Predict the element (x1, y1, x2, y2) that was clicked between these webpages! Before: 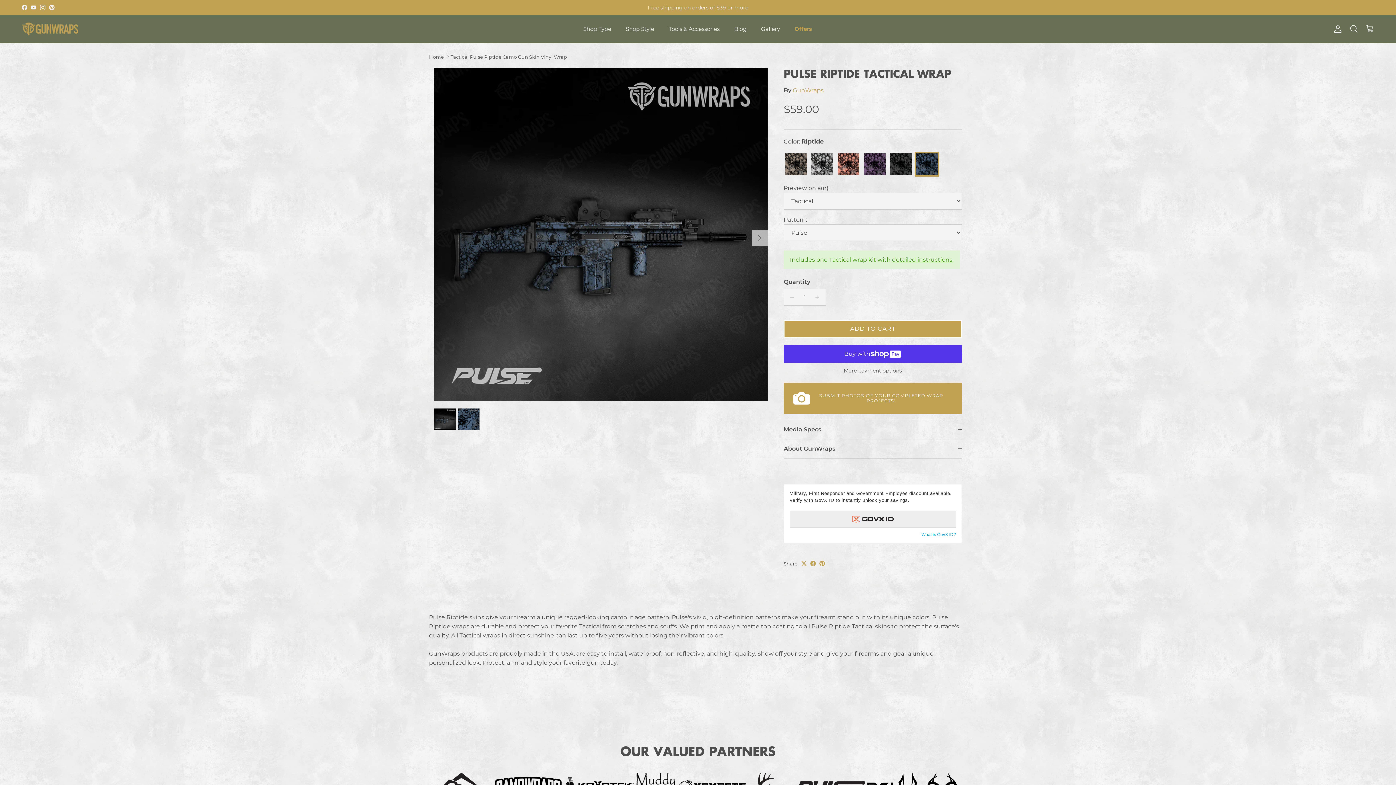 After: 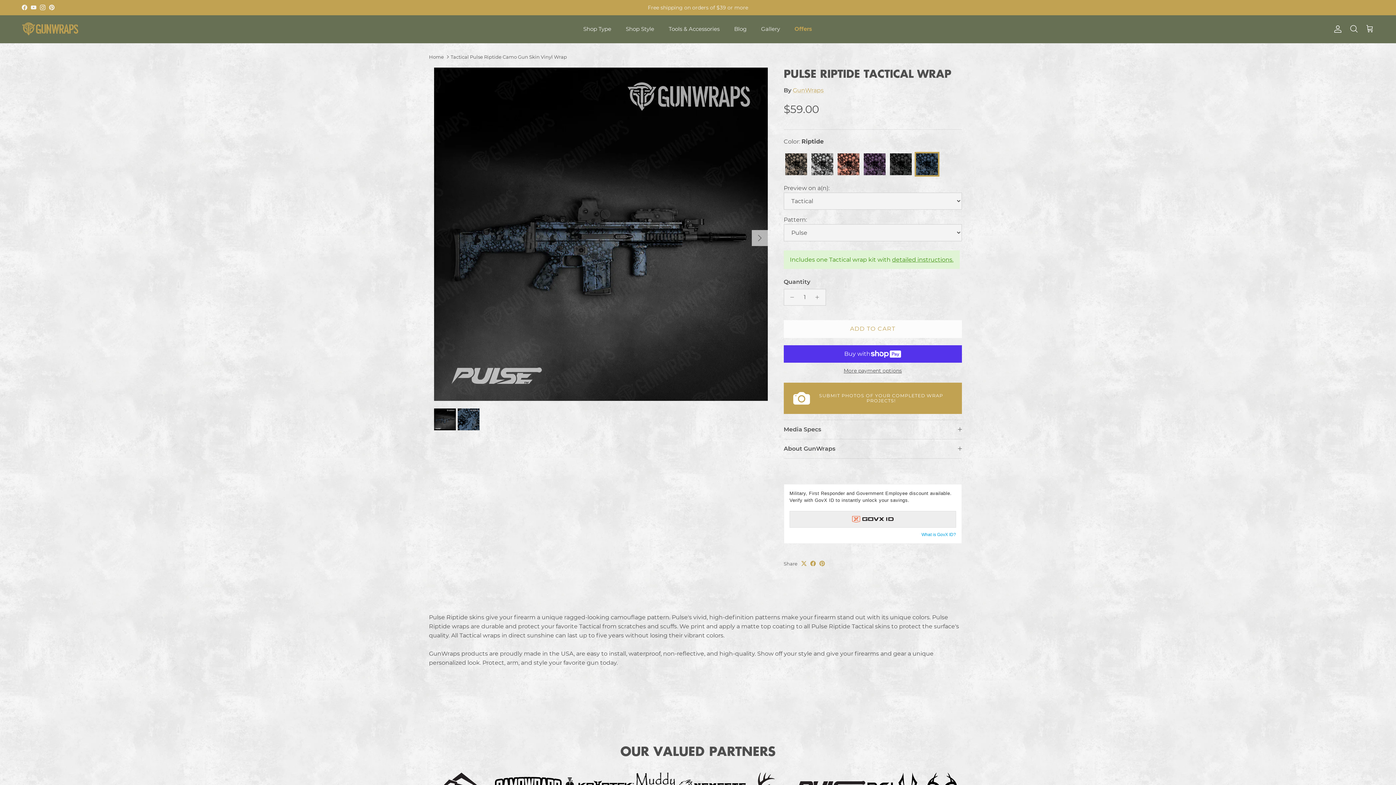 Action: bbox: (783, 320, 962, 338) label: ADD TO CART